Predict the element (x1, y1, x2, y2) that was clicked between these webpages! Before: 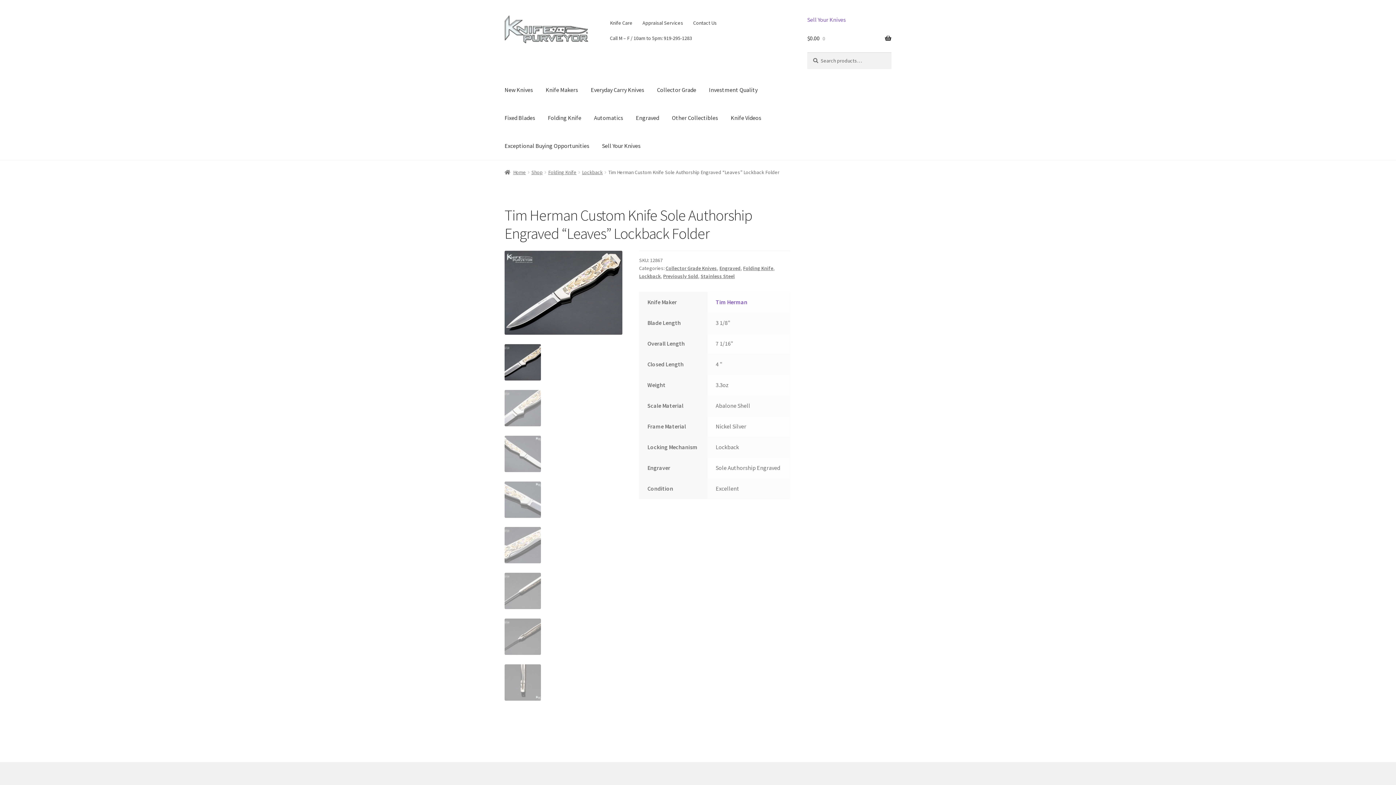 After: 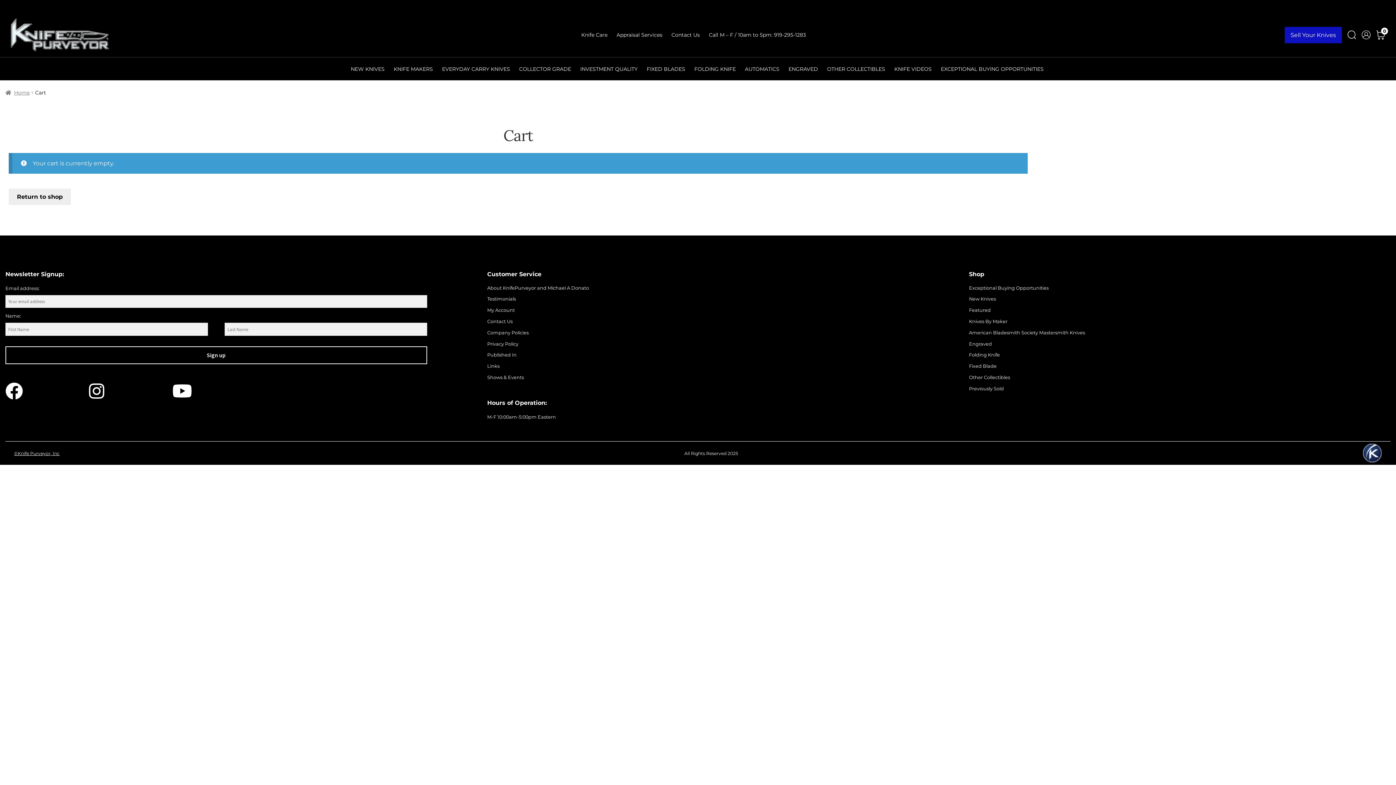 Action: bbox: (807, 24, 891, 52) label: $0.00 0